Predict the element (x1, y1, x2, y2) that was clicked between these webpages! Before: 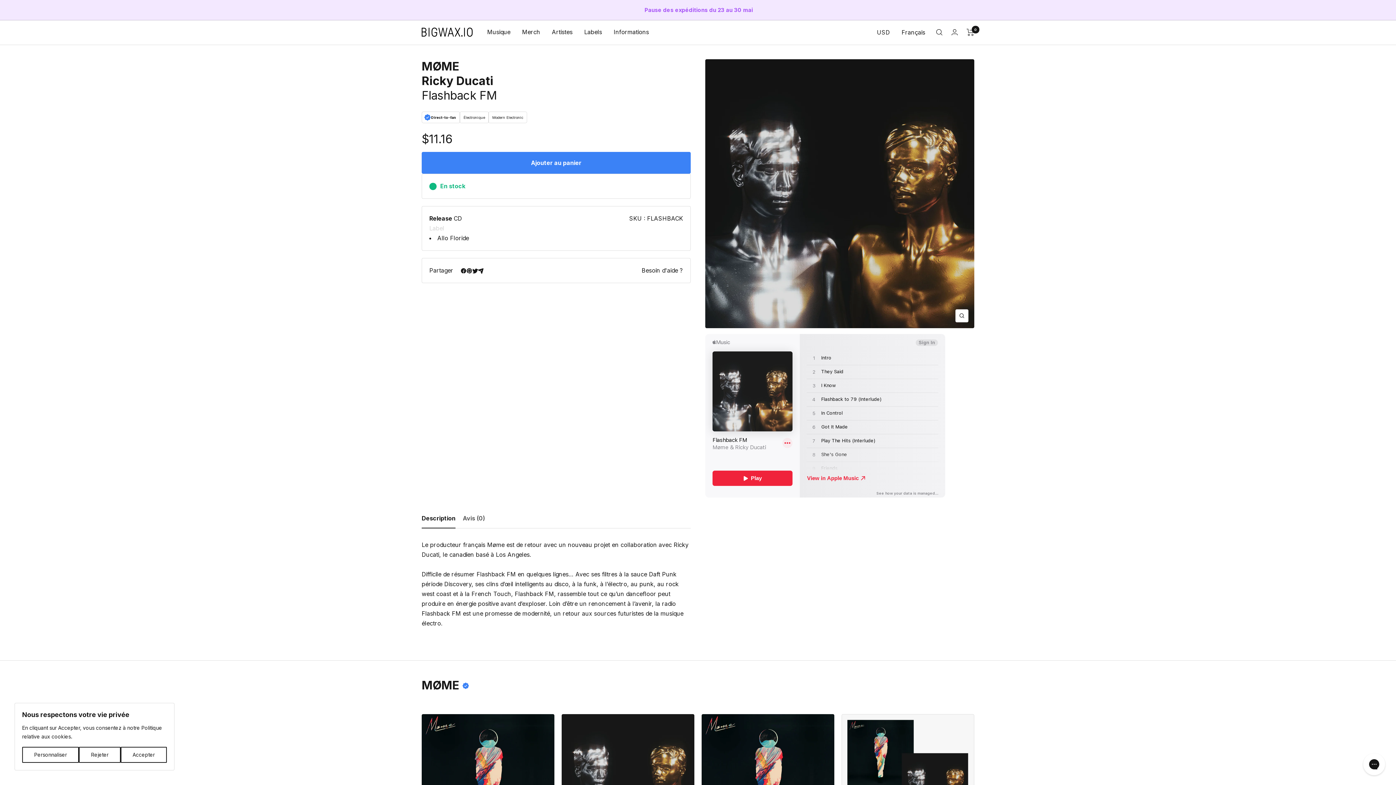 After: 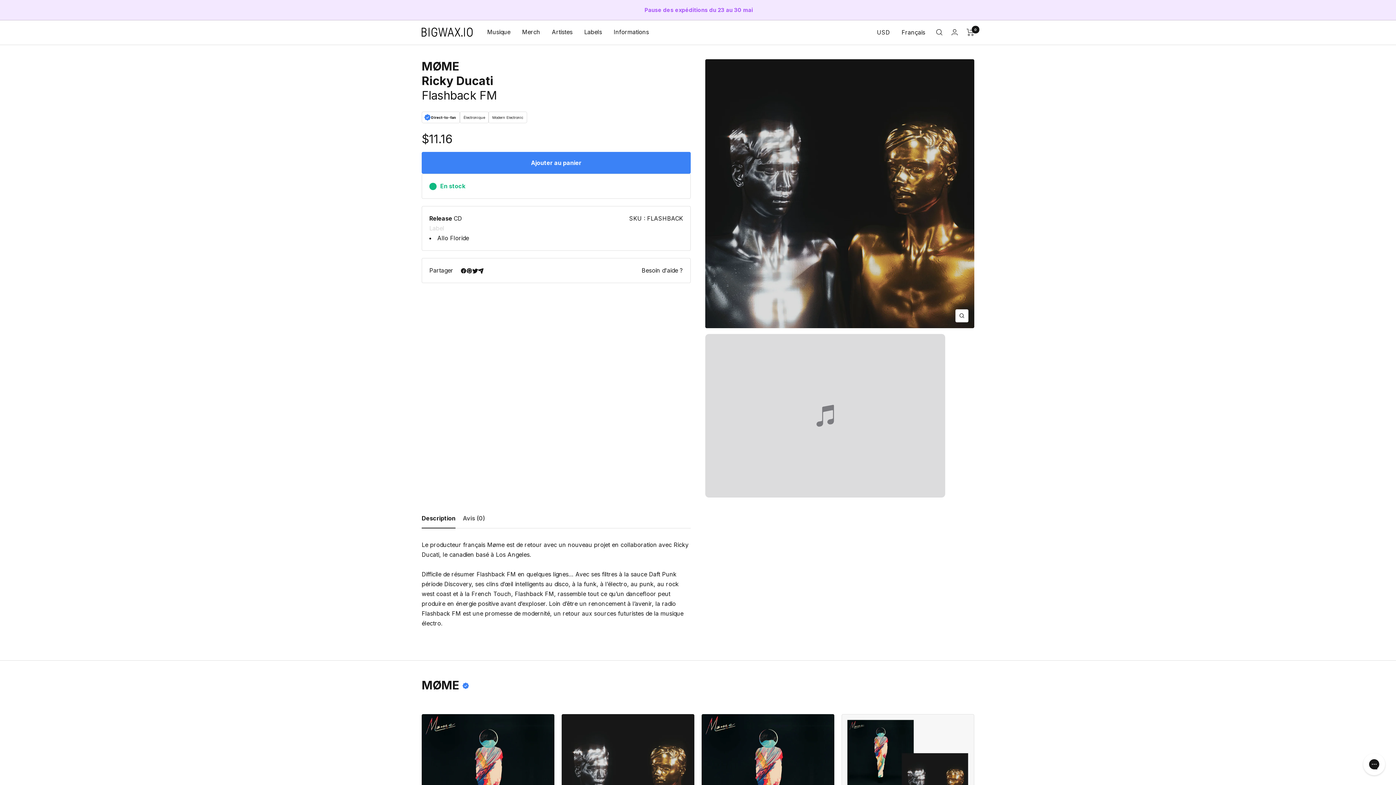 Action: bbox: (120, 747, 166, 763) label: Accepter